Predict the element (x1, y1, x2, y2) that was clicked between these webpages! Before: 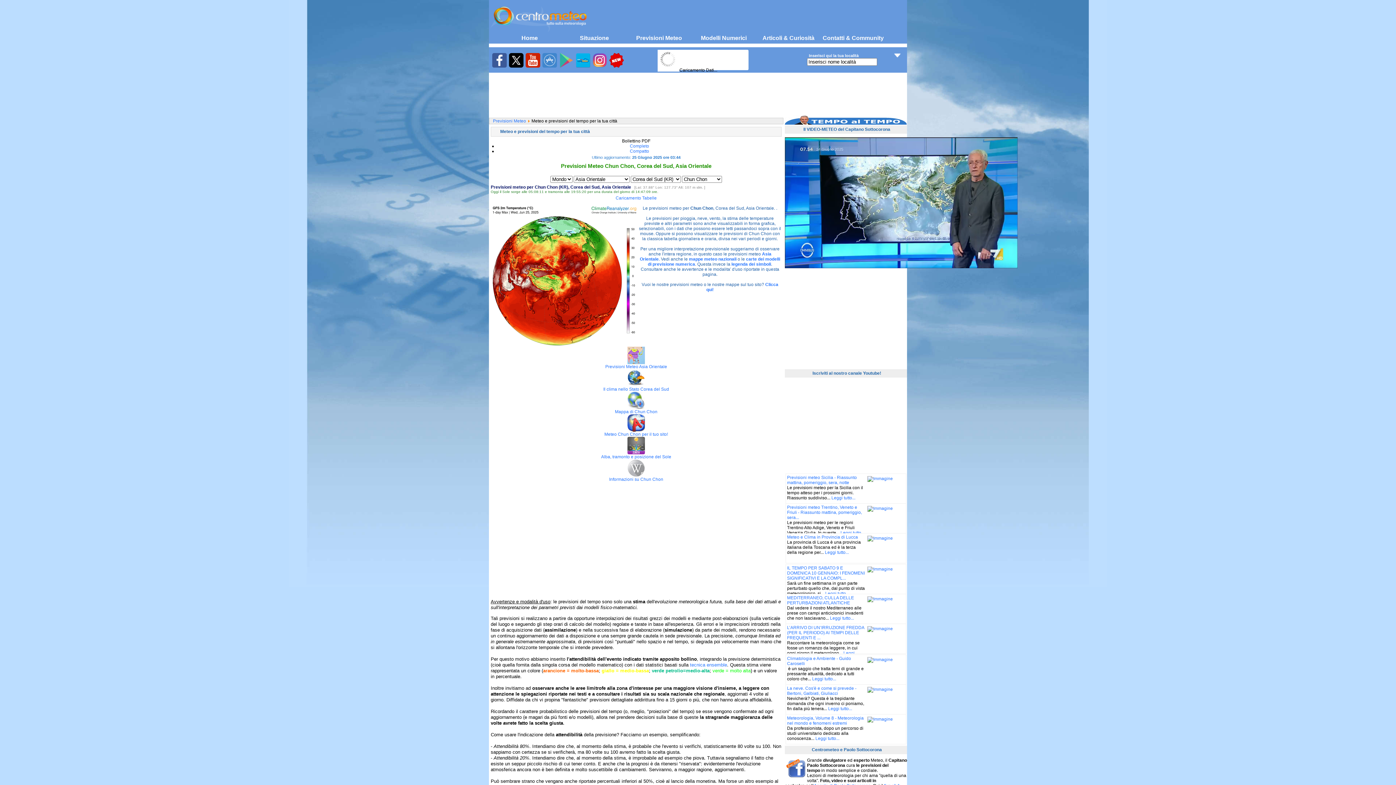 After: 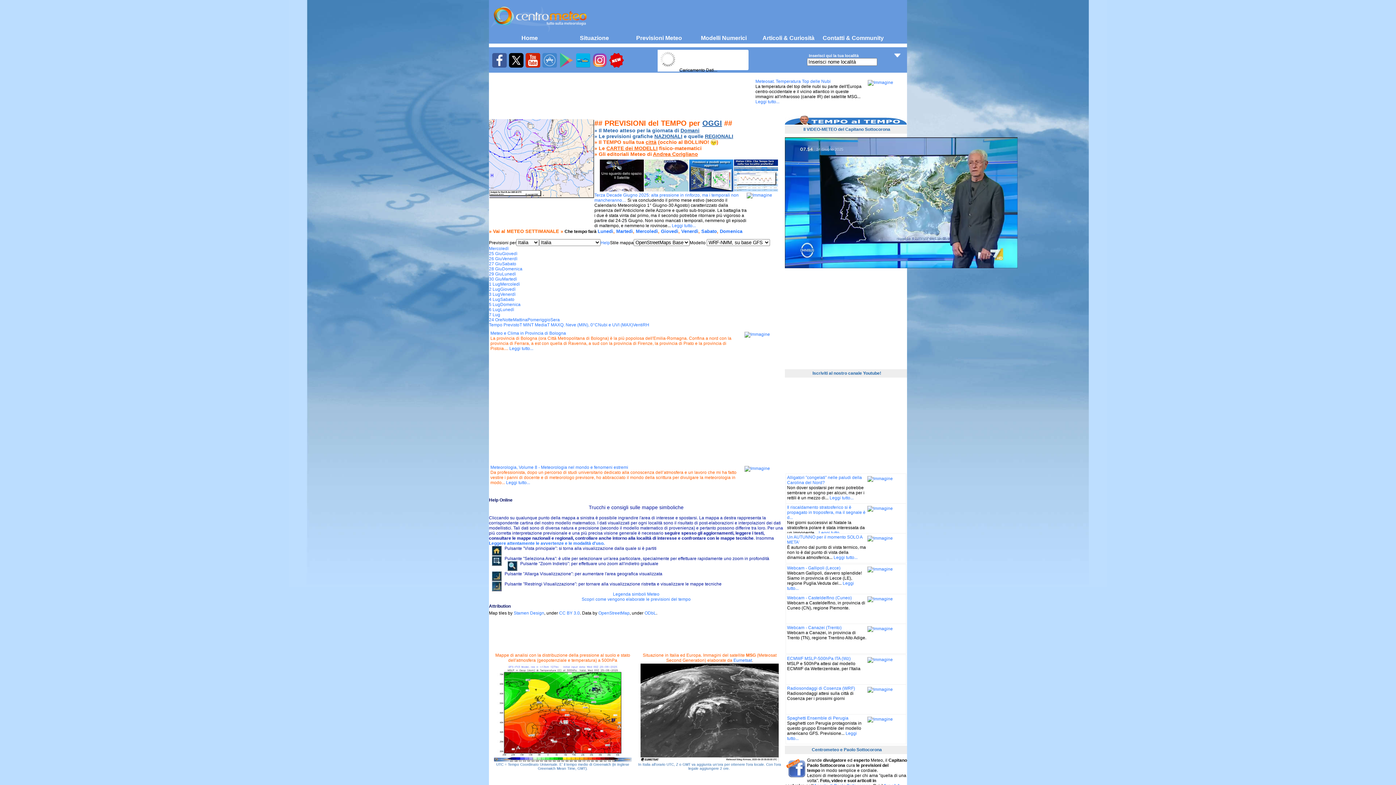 Action: bbox: (489, 28, 590, 33)